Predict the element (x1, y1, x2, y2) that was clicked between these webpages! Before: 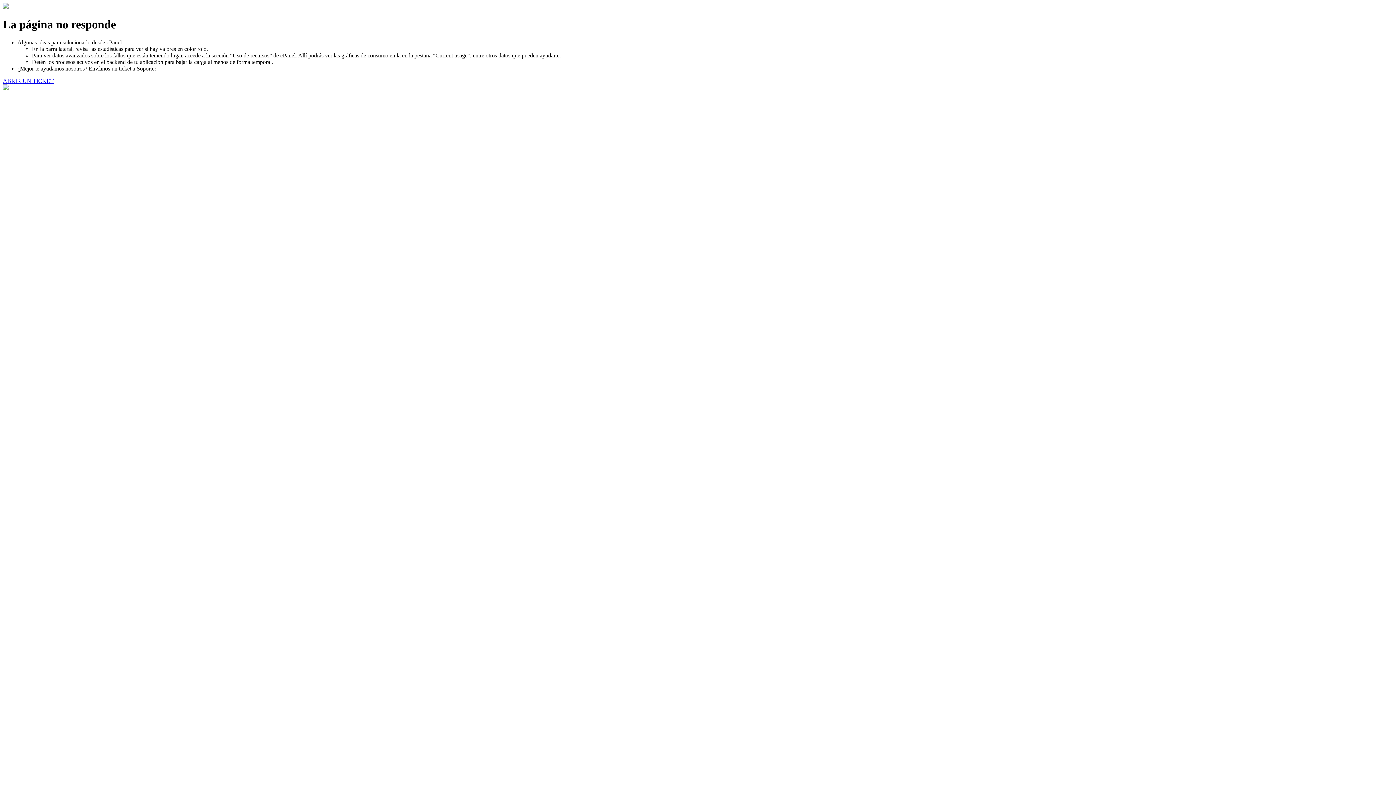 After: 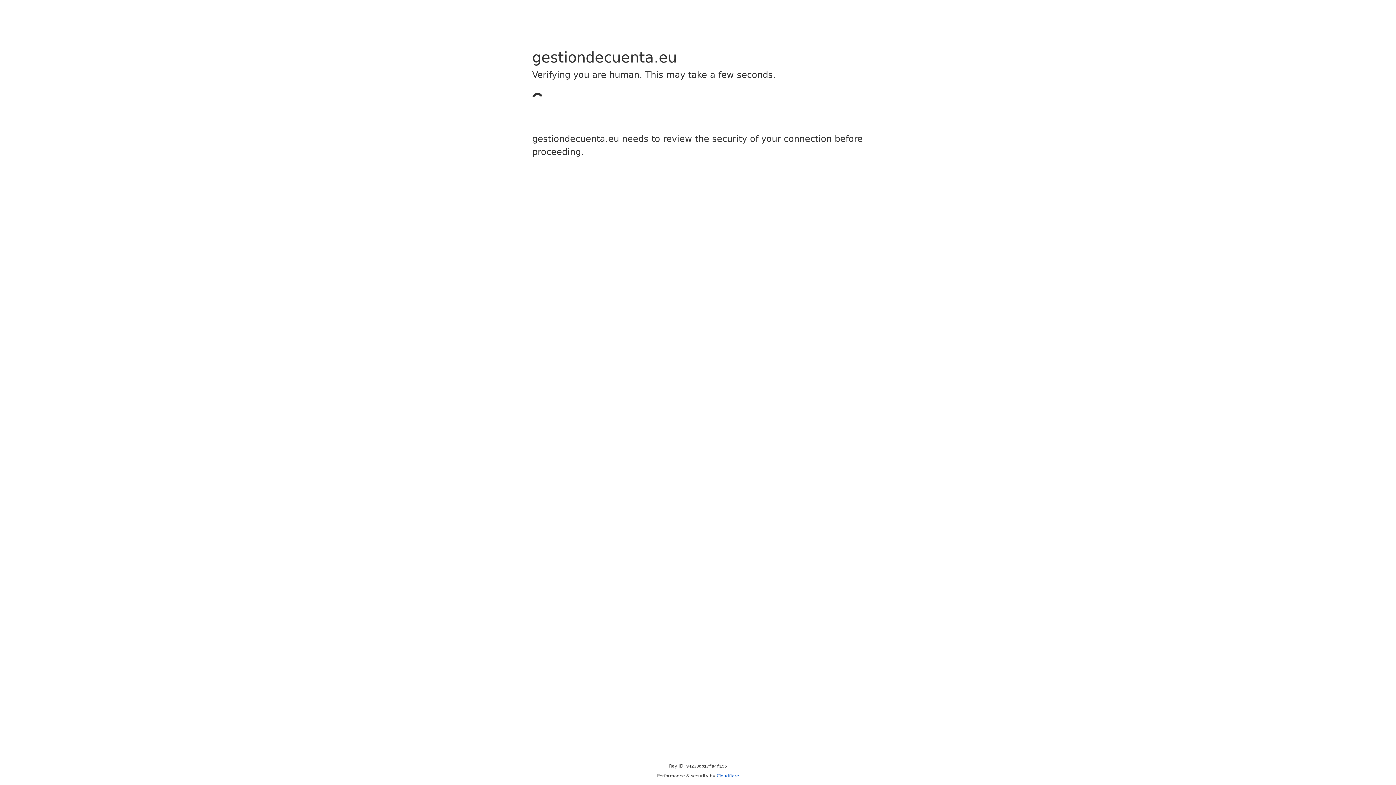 Action: label: ABRIR UN TICKET bbox: (2, 77, 53, 83)